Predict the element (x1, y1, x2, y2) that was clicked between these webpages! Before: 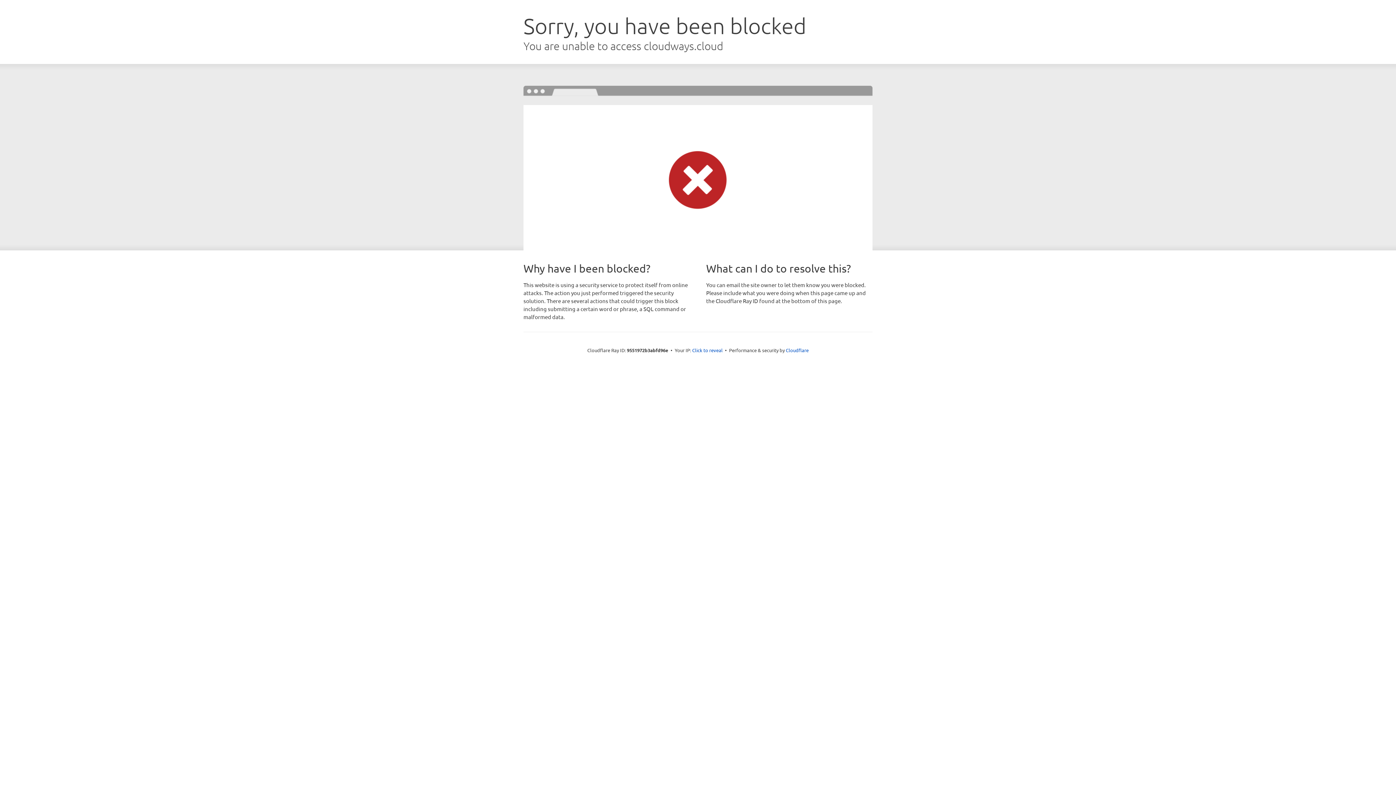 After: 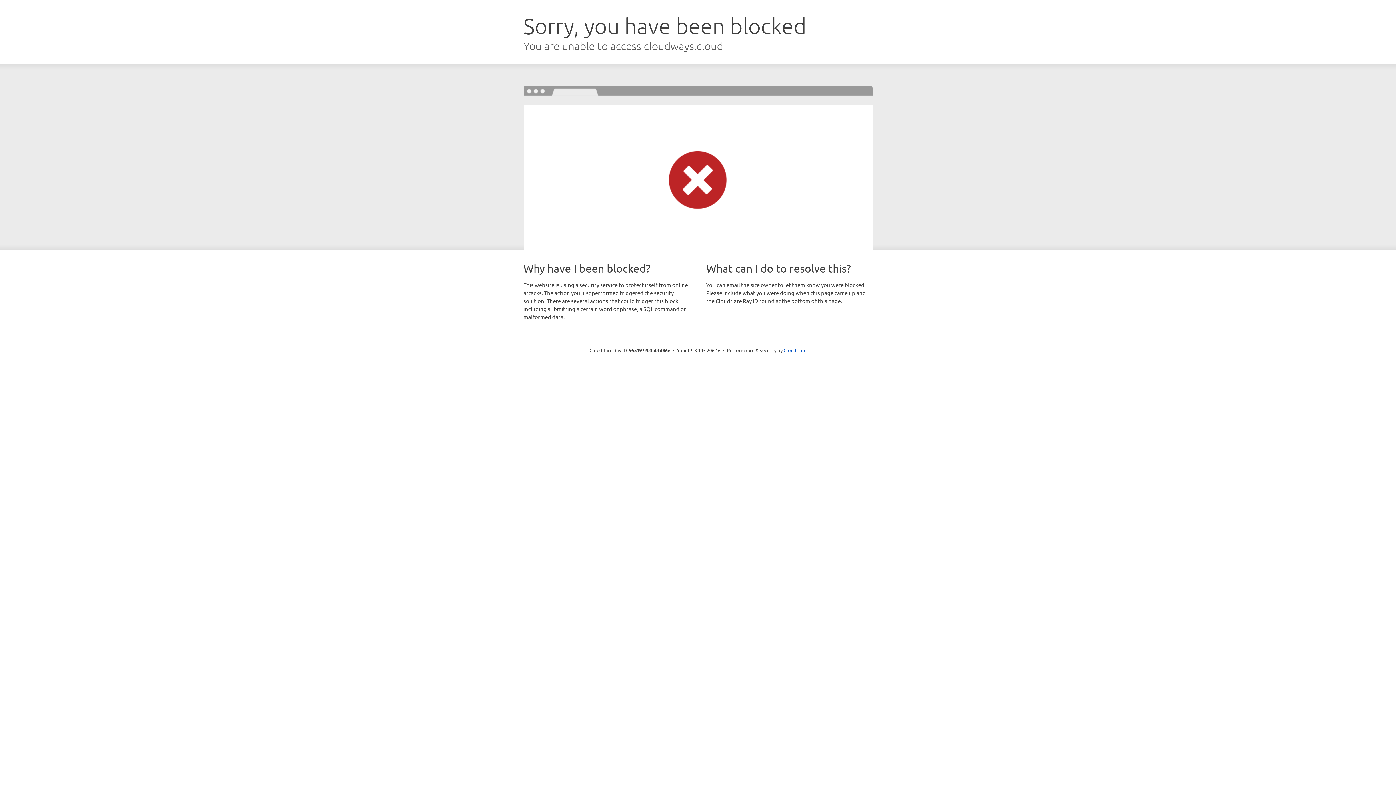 Action: bbox: (692, 346, 722, 353) label: Click to reveal